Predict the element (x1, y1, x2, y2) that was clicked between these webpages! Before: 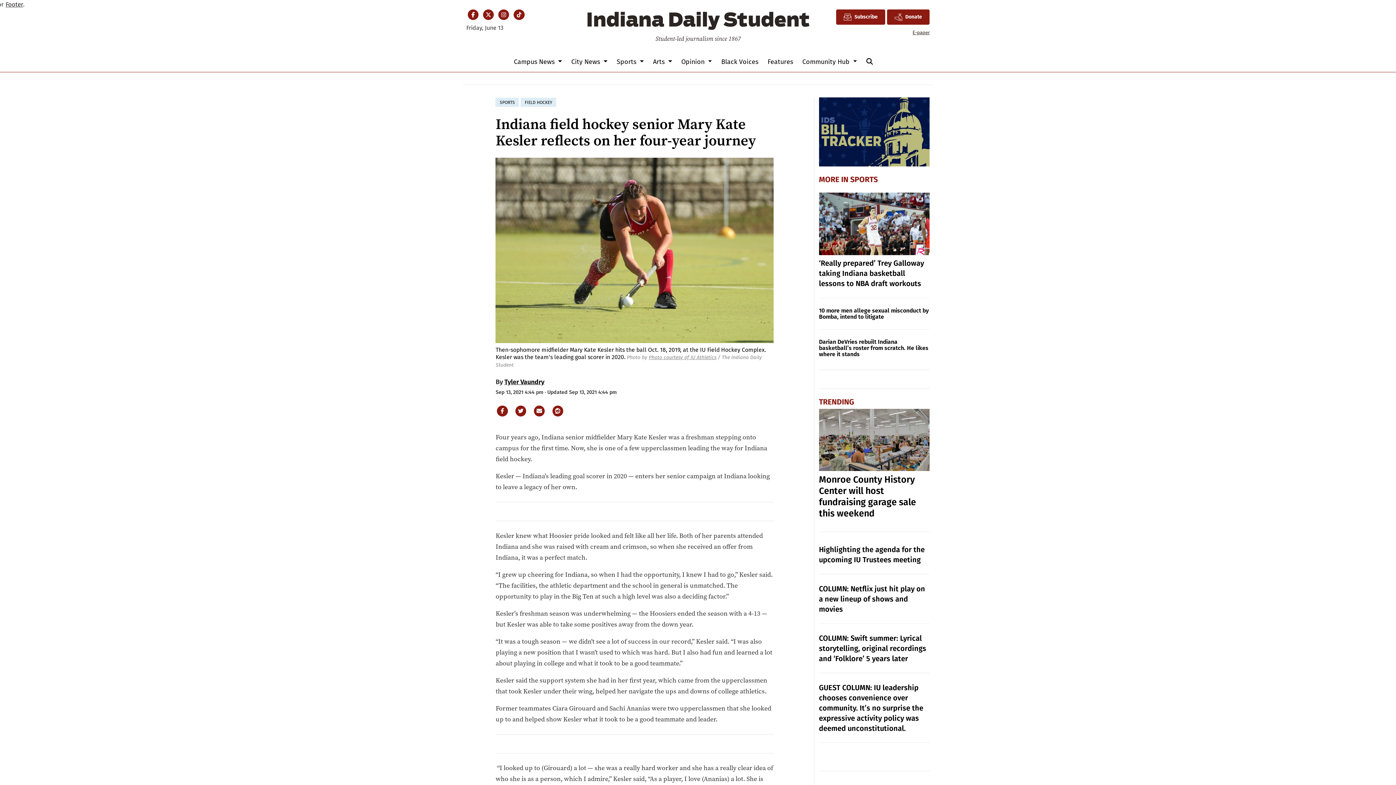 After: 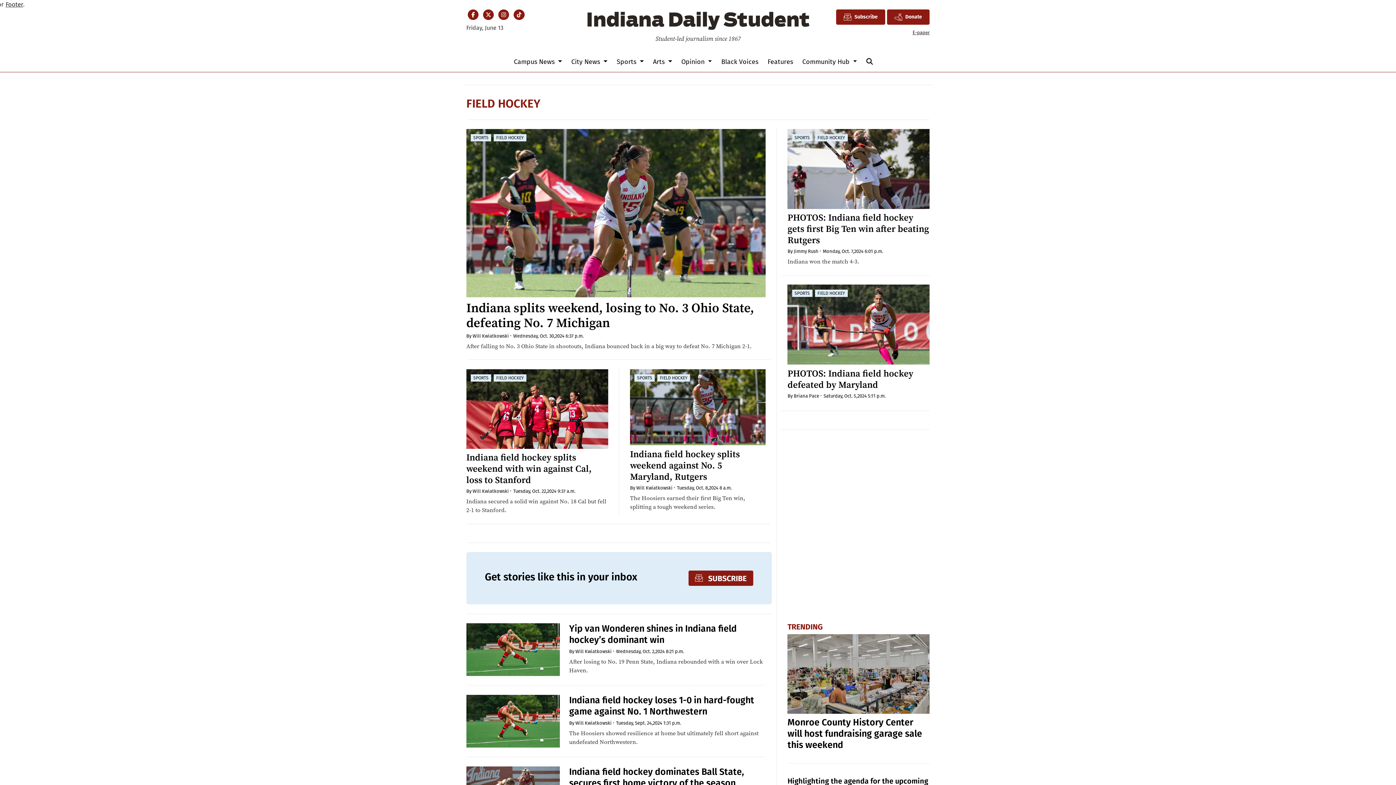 Action: label: FIELD HOCKEY bbox: (524, 100, 552, 105)